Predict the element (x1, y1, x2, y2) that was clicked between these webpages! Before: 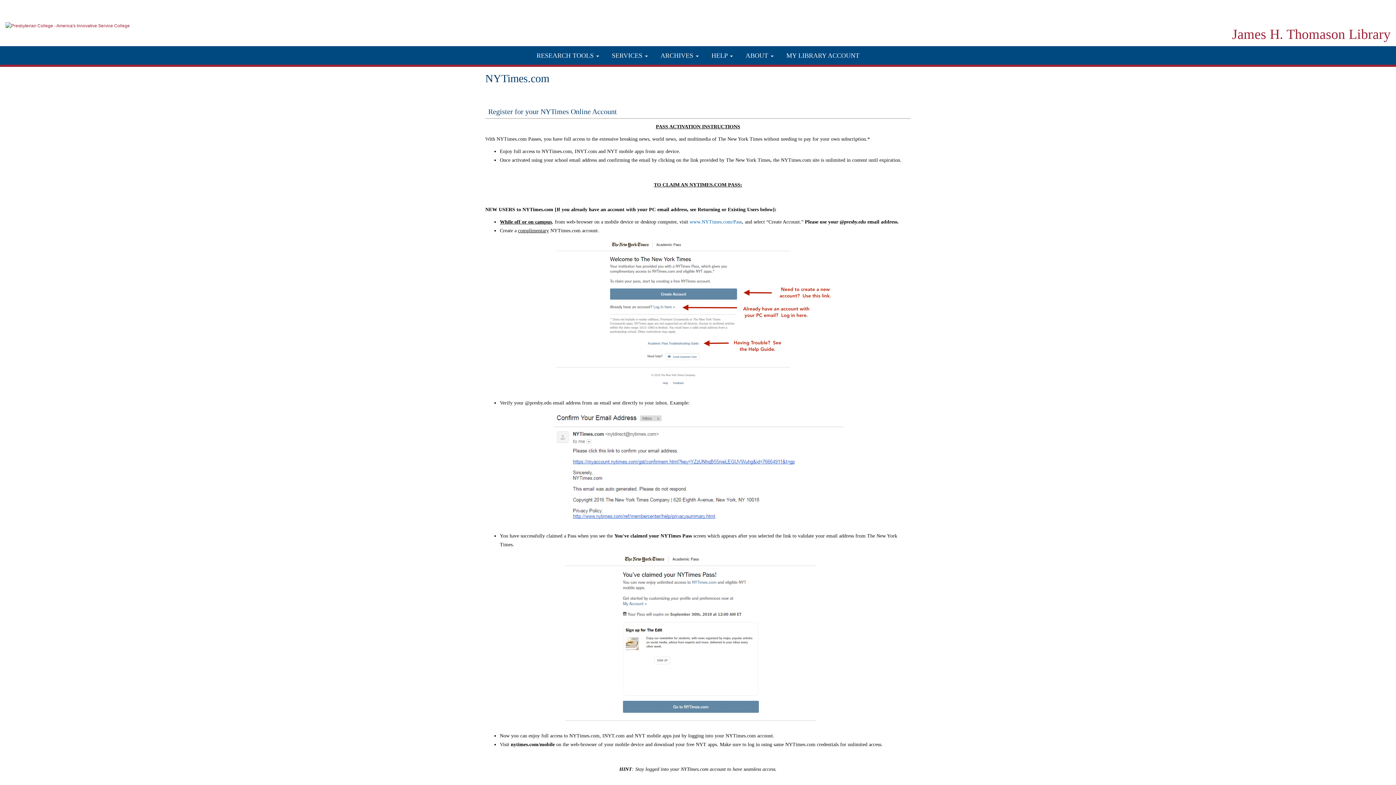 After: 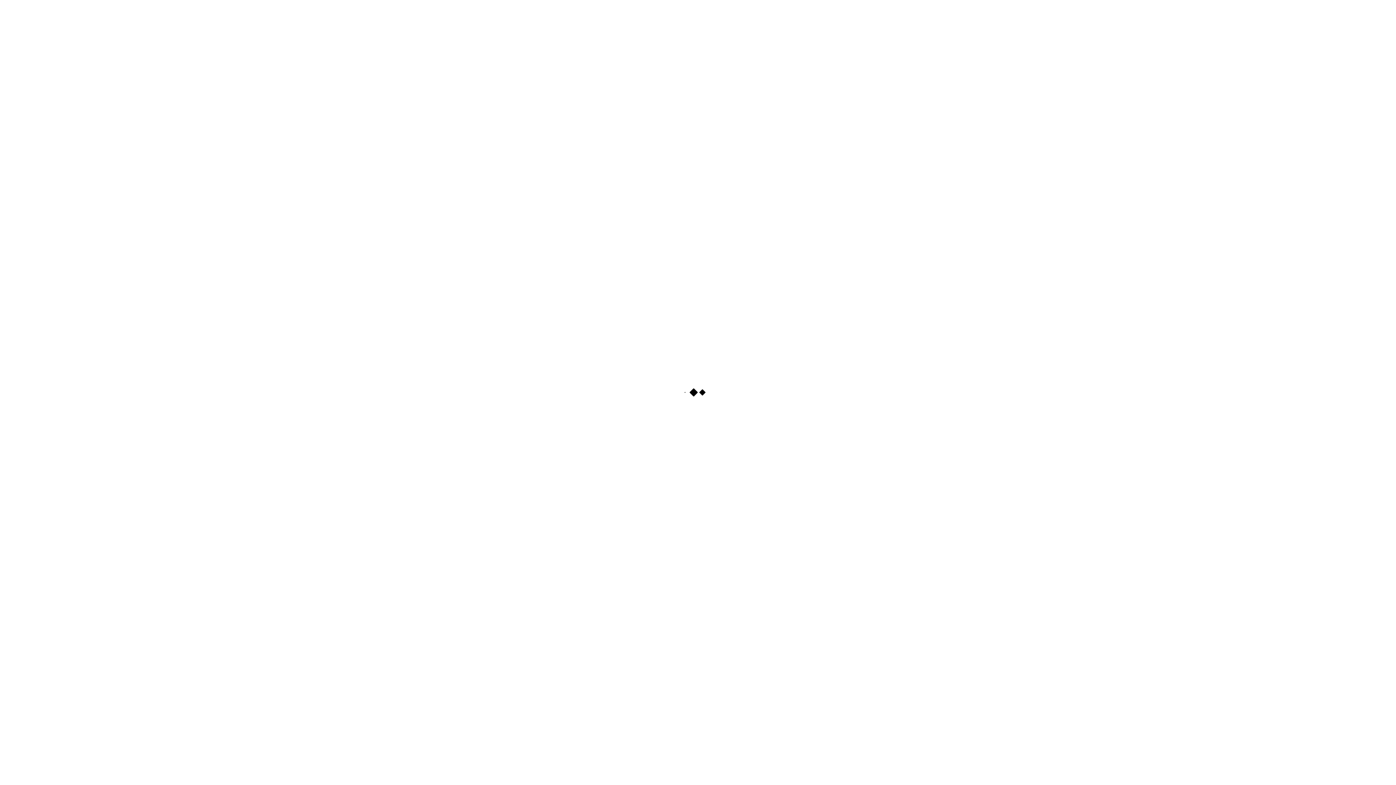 Action: bbox: (781, 46, 865, 64) label: MY LIBRARY ACCOUNT